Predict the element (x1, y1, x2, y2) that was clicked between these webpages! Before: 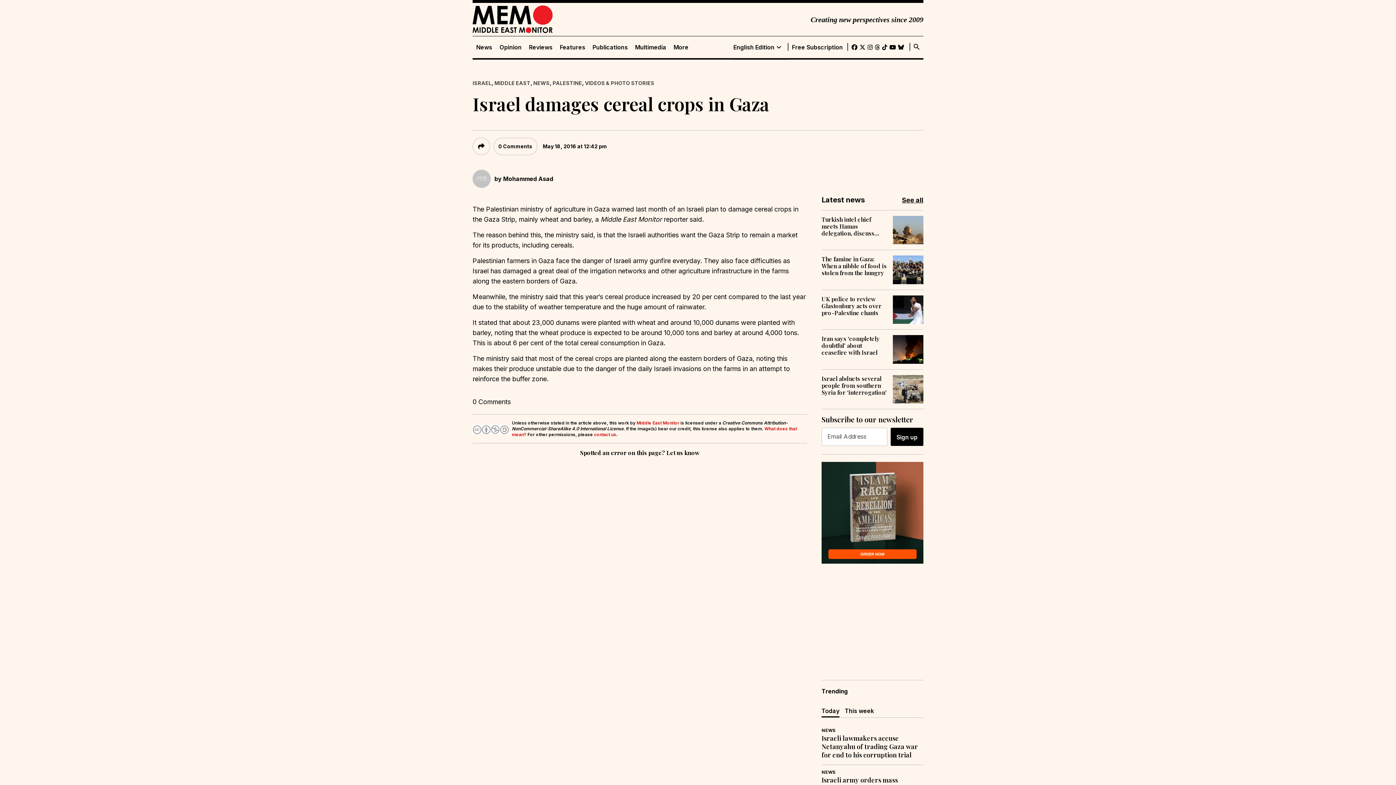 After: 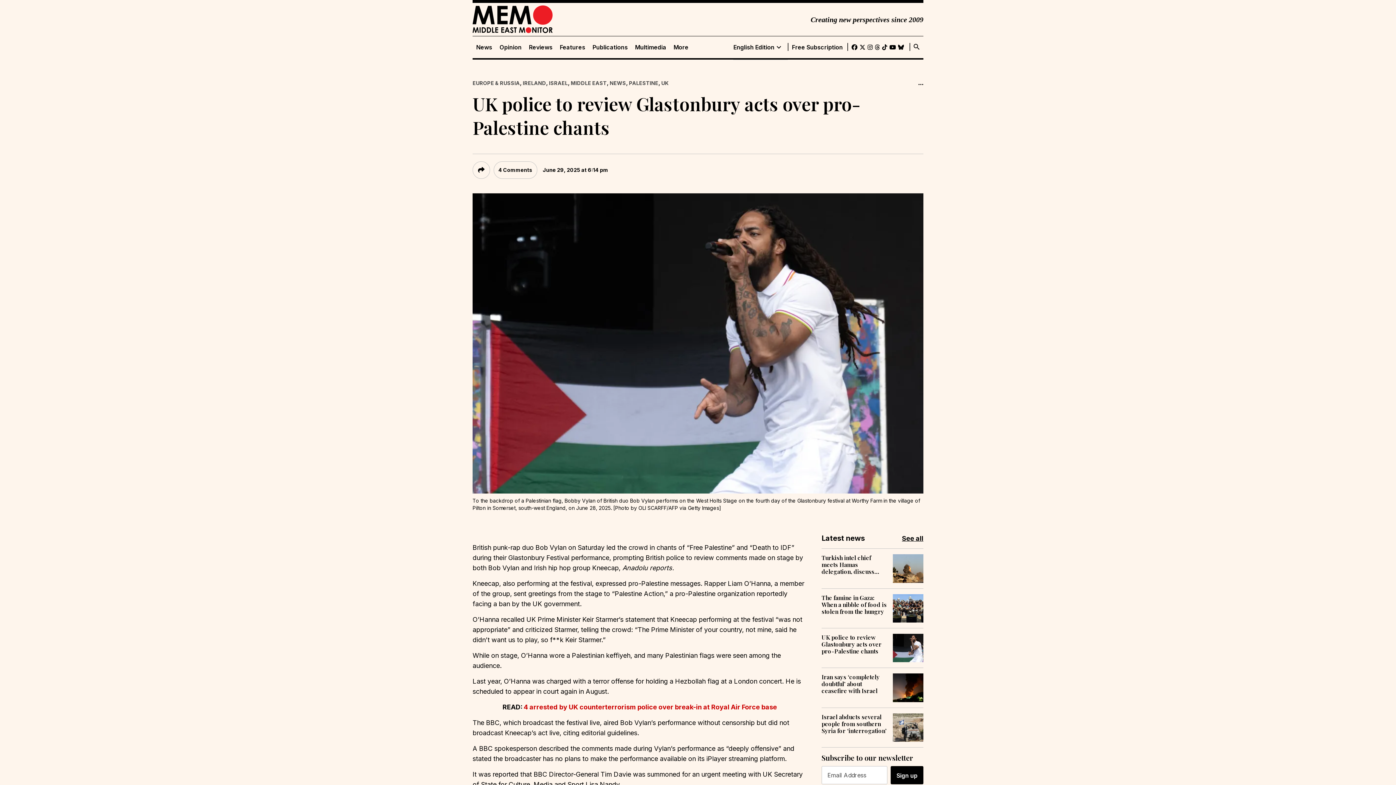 Action: label: UK police to review Glastonbury acts over pro-Palestine chants bbox: (821, 295, 887, 316)